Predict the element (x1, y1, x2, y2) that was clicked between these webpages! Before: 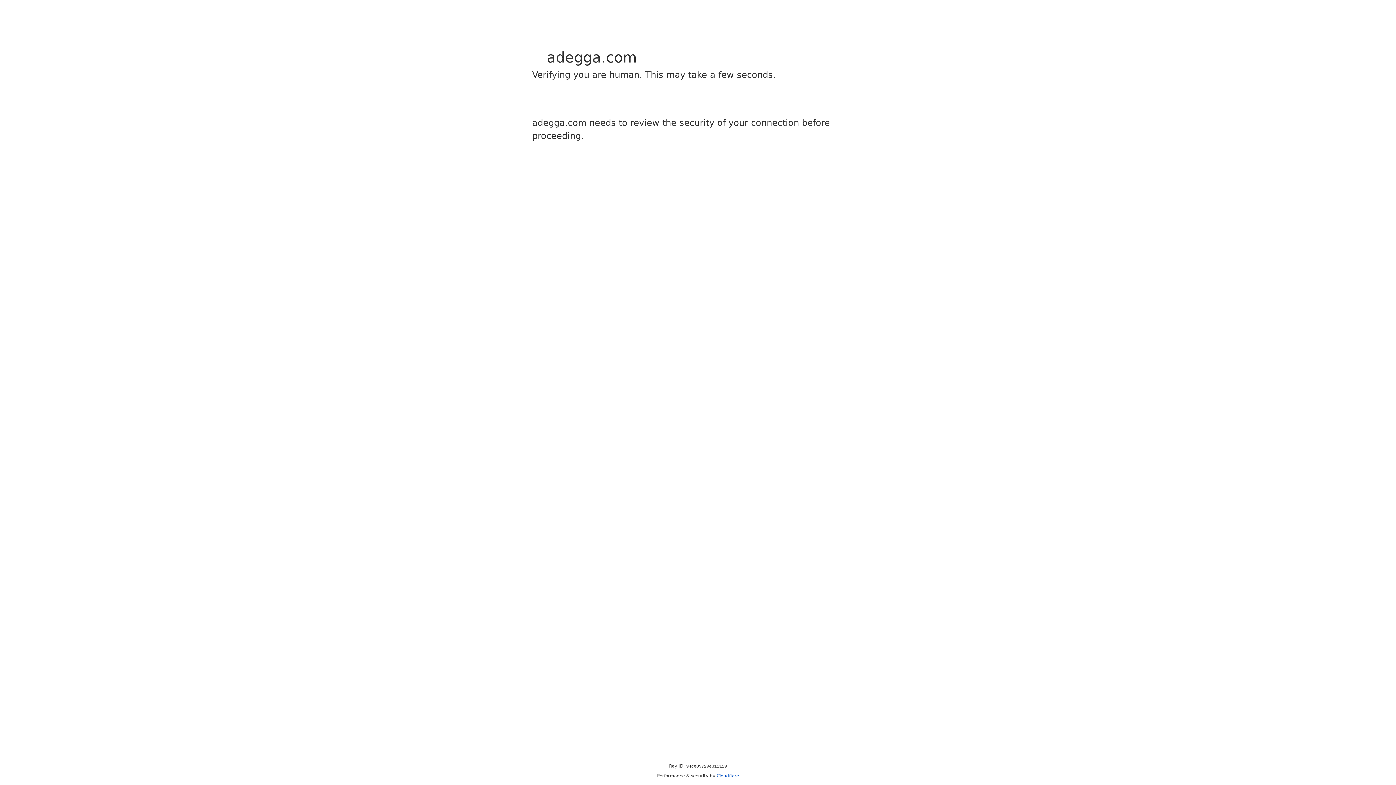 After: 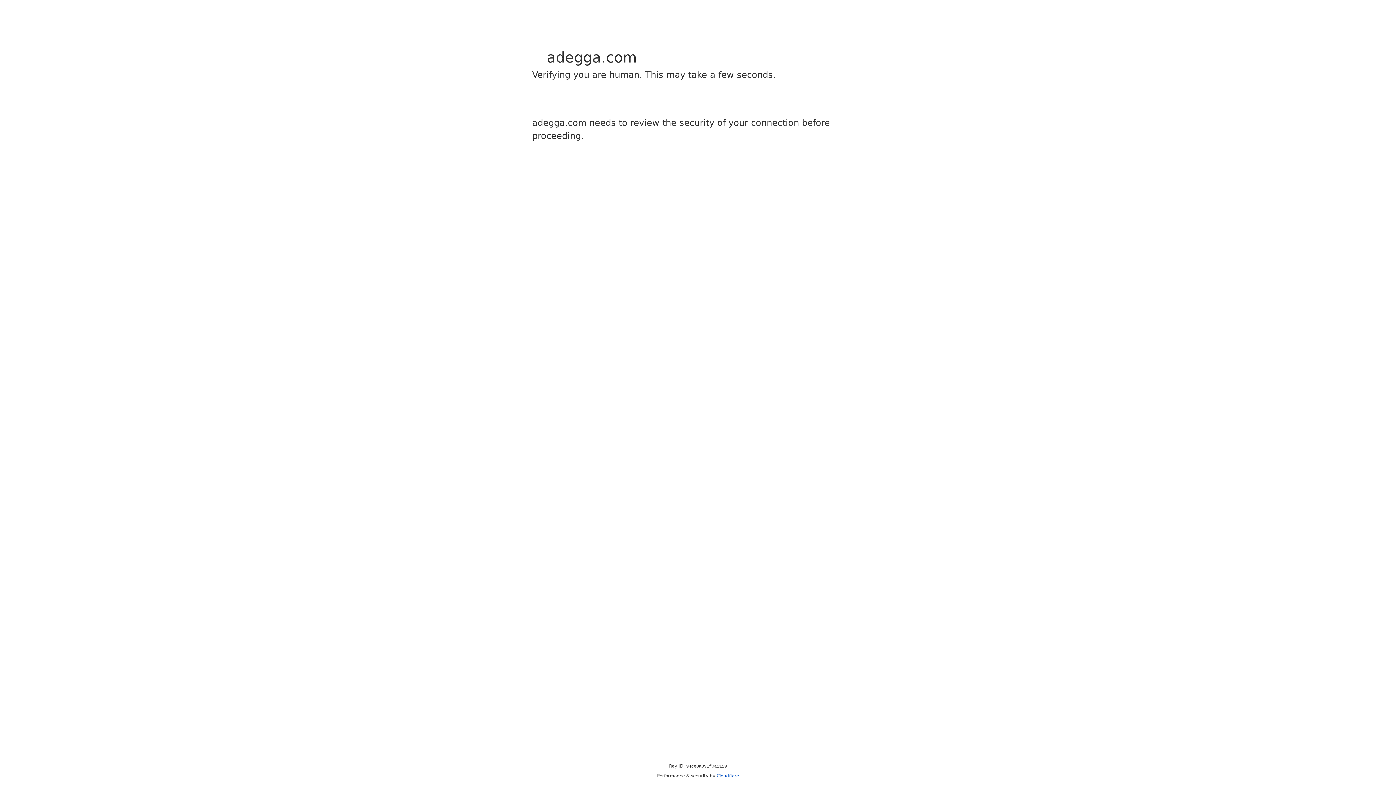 Action: bbox: (716, 773, 739, 778) label: Cloudflare